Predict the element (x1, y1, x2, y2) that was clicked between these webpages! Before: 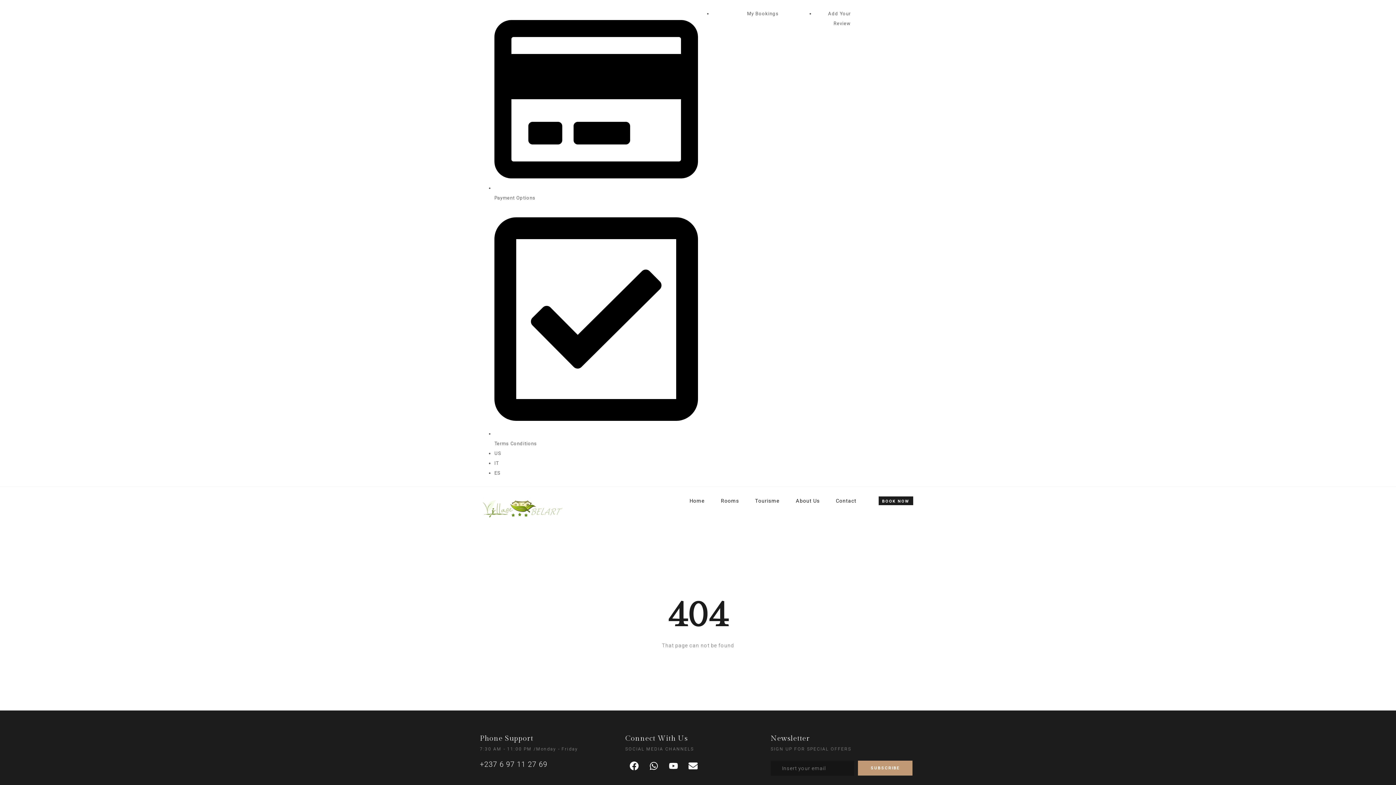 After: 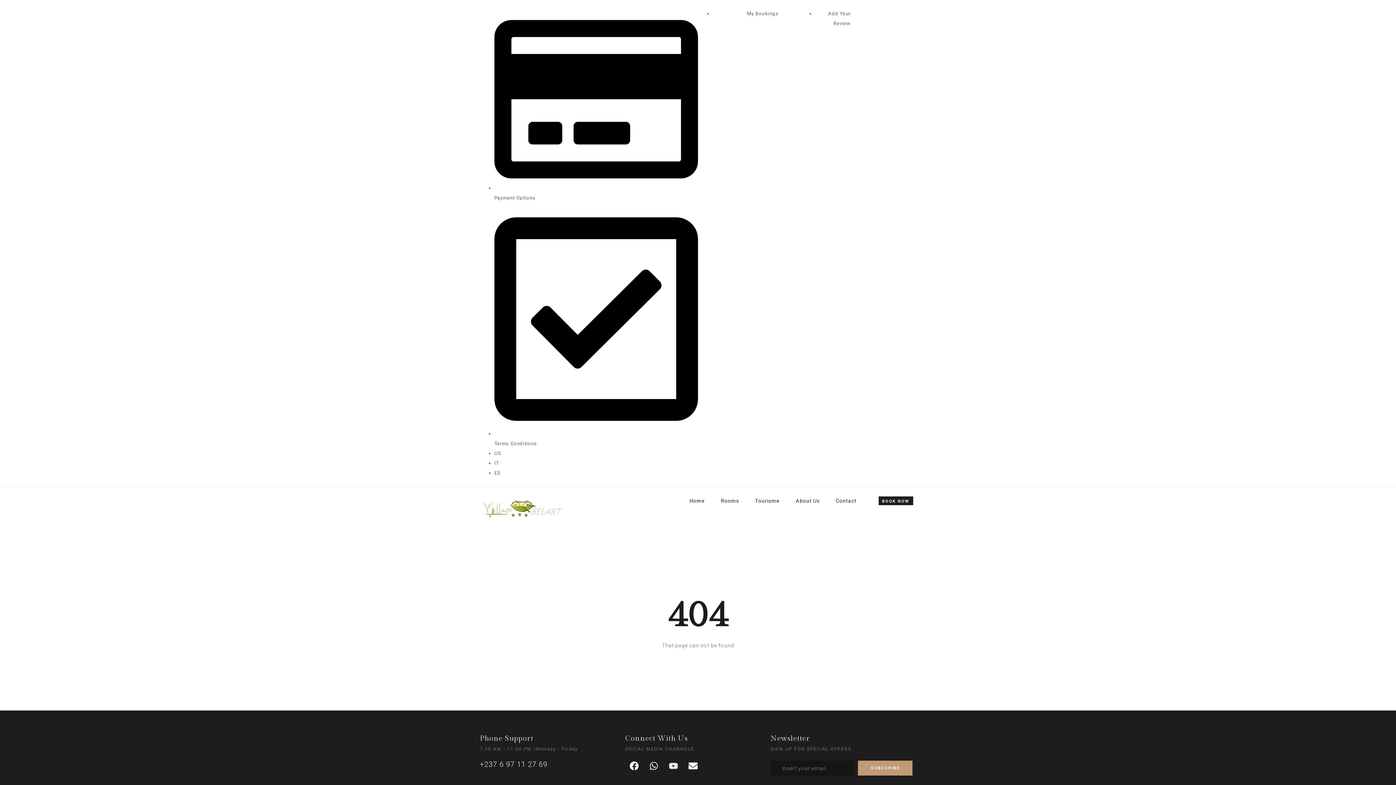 Action: bbox: (664, 757, 682, 775) label: Youtube